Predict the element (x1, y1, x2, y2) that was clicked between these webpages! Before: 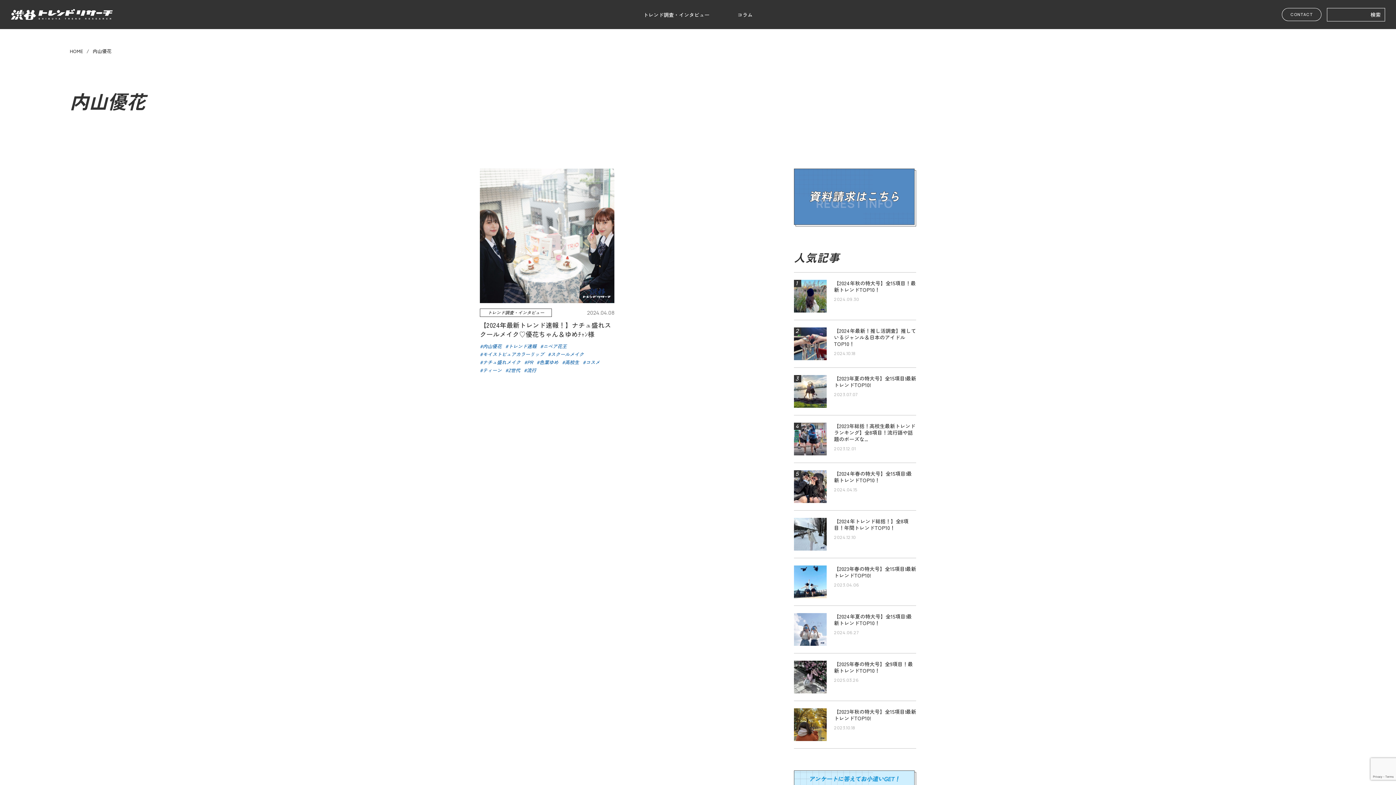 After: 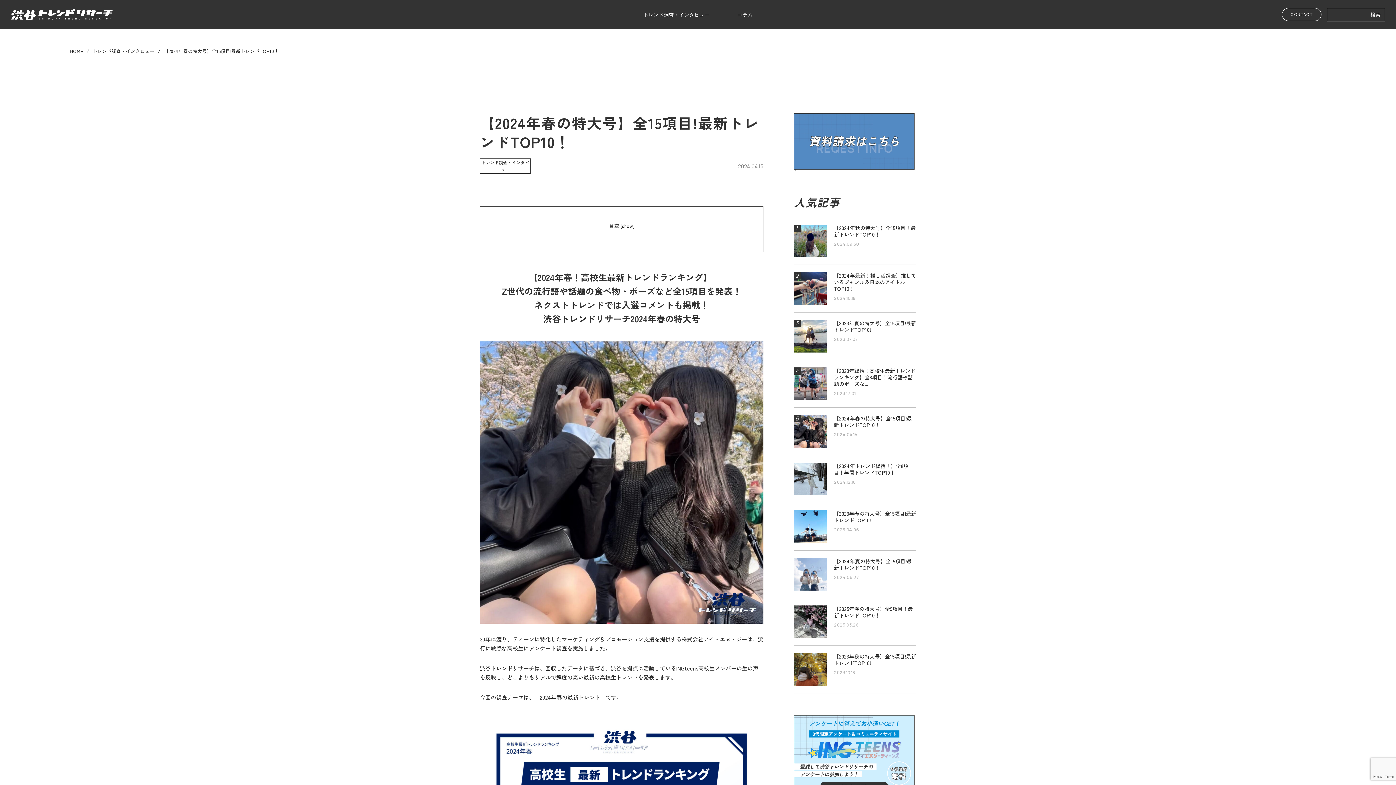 Action: label: 【2024年春の特大号】全15項目!最新トレンドTOP10！
2024.04.15 bbox: (794, 463, 916, 510)